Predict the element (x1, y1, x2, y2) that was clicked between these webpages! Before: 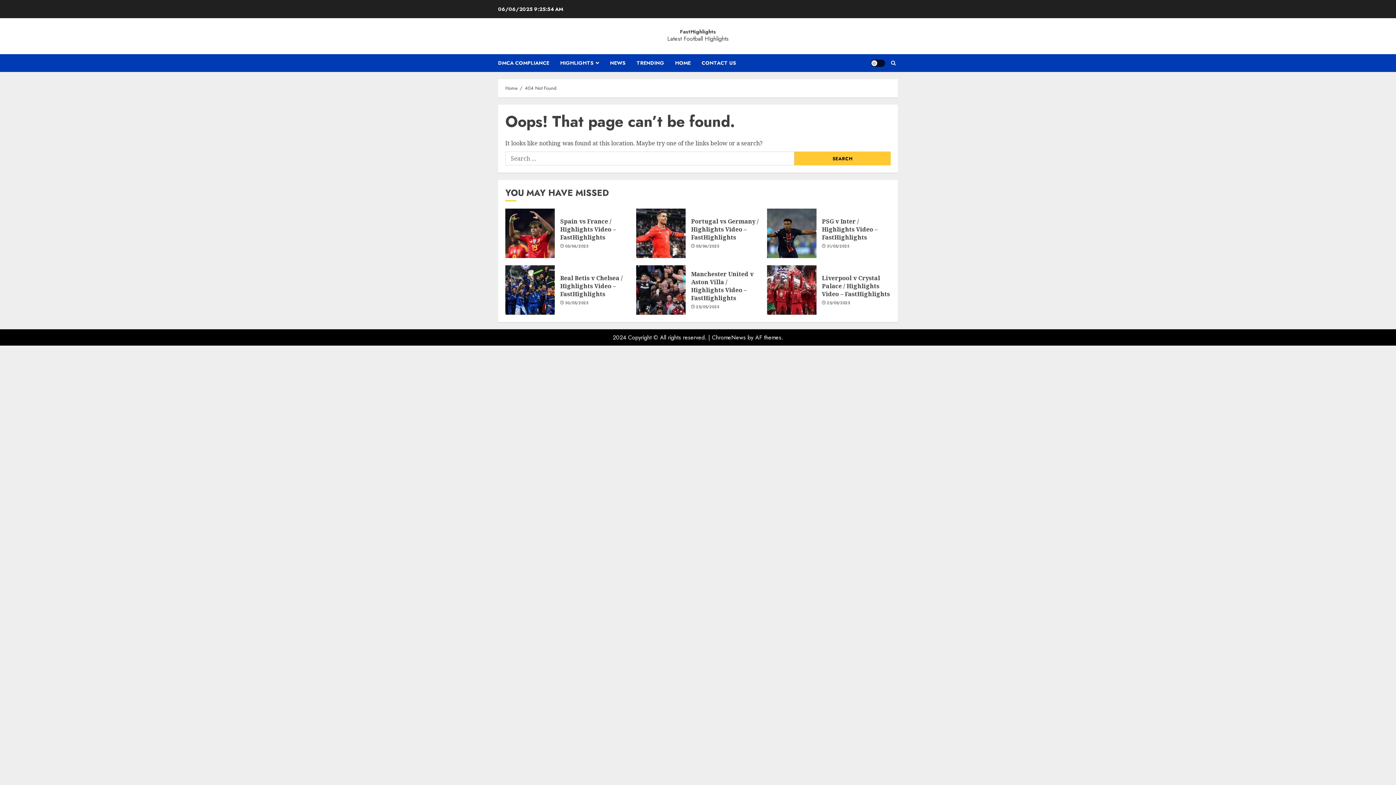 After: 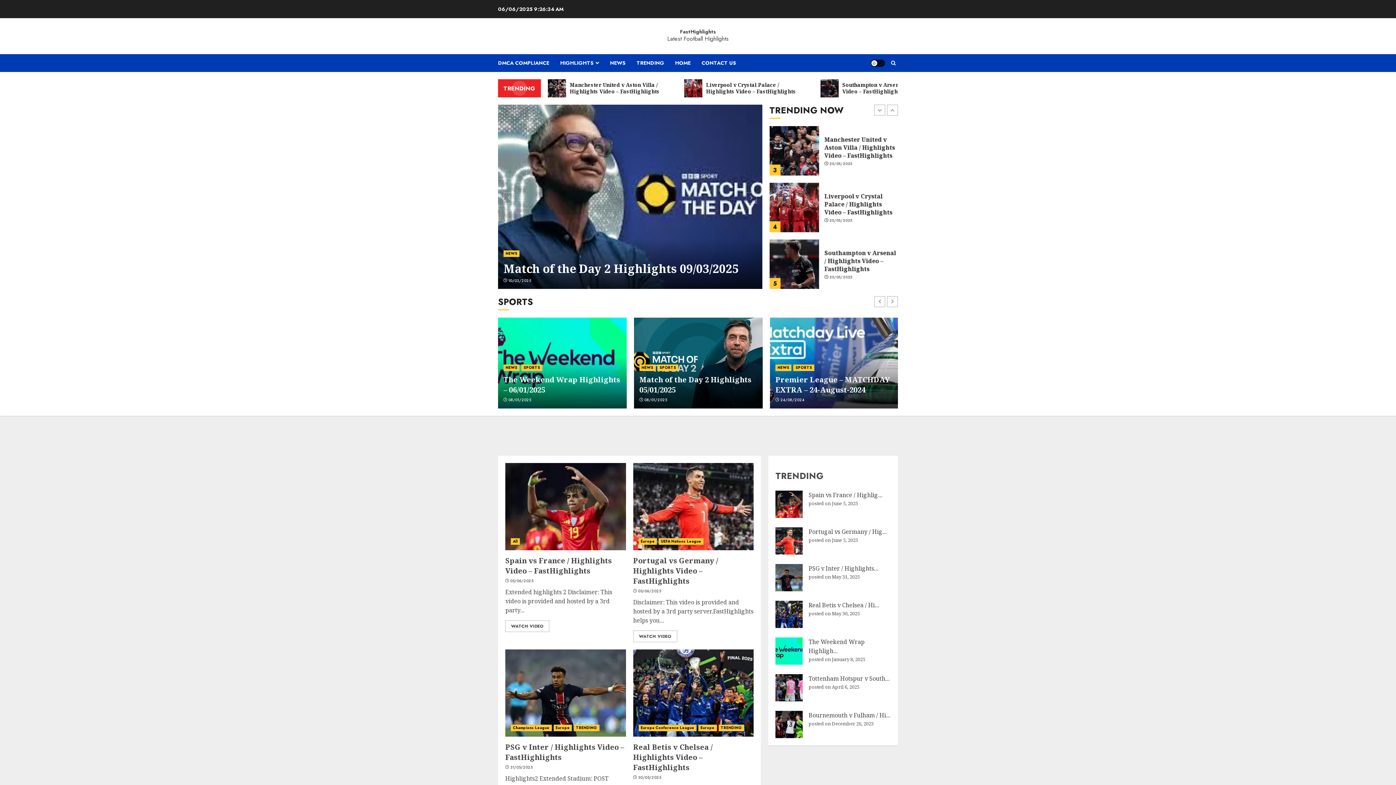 Action: bbox: (505, 84, 517, 92) label: Home